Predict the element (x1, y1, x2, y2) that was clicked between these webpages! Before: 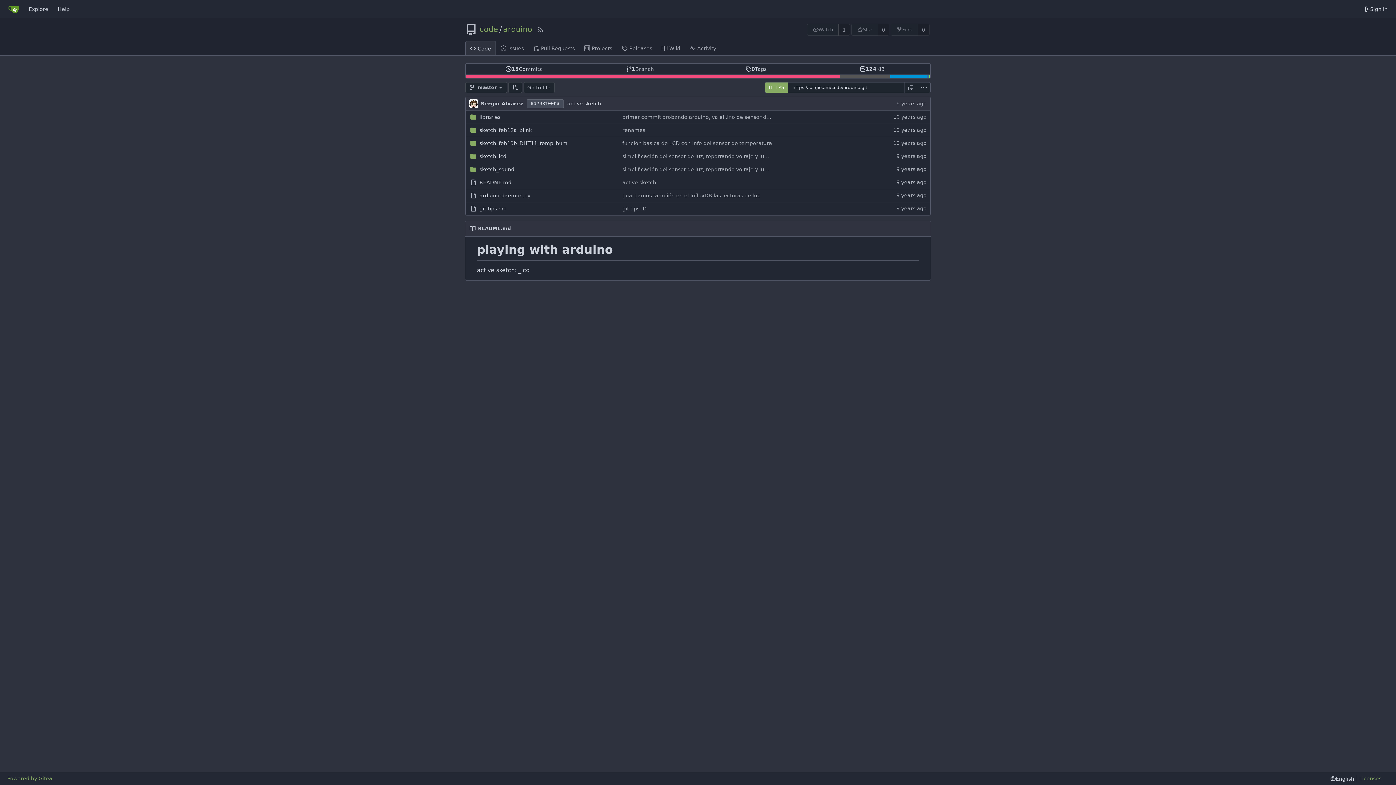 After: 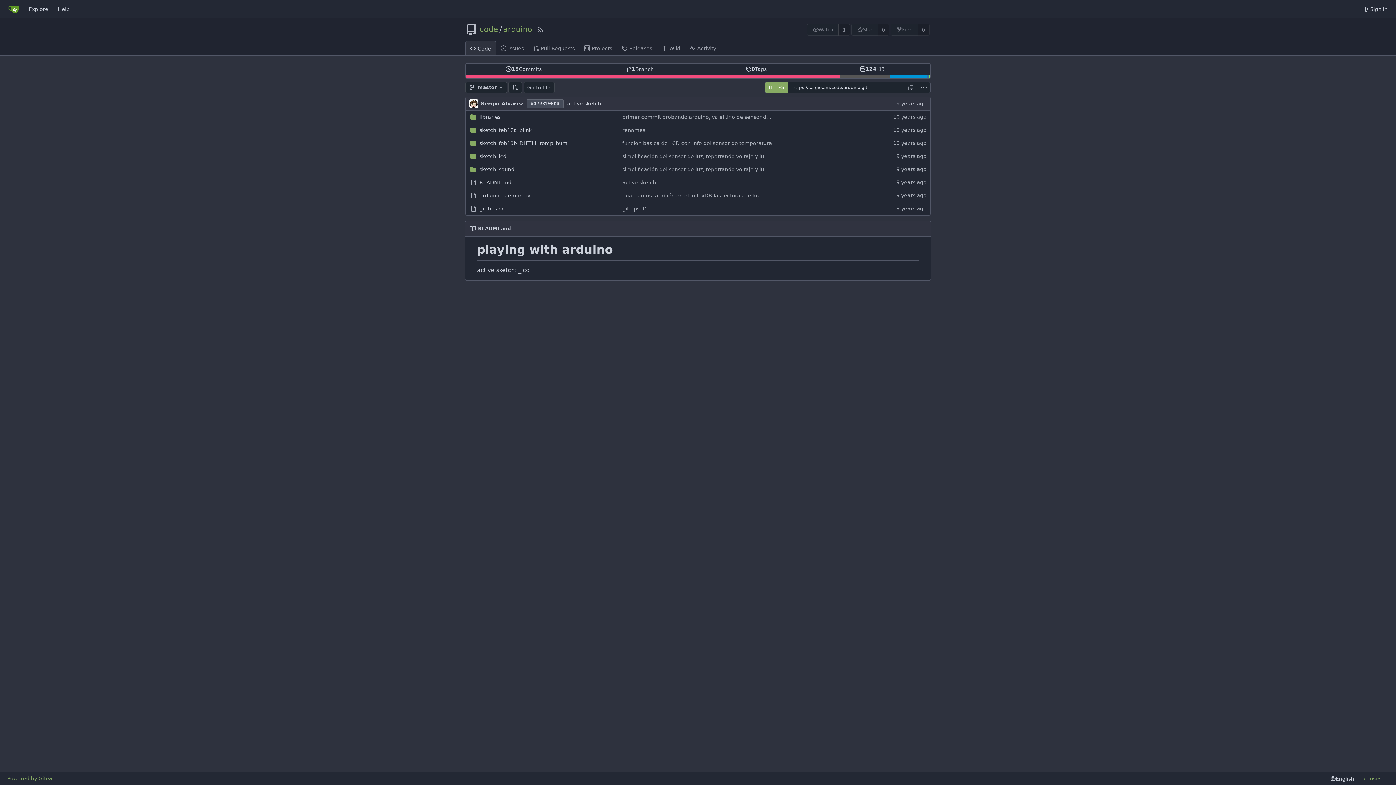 Action: label: Code bbox: (465, 41, 496, 55)